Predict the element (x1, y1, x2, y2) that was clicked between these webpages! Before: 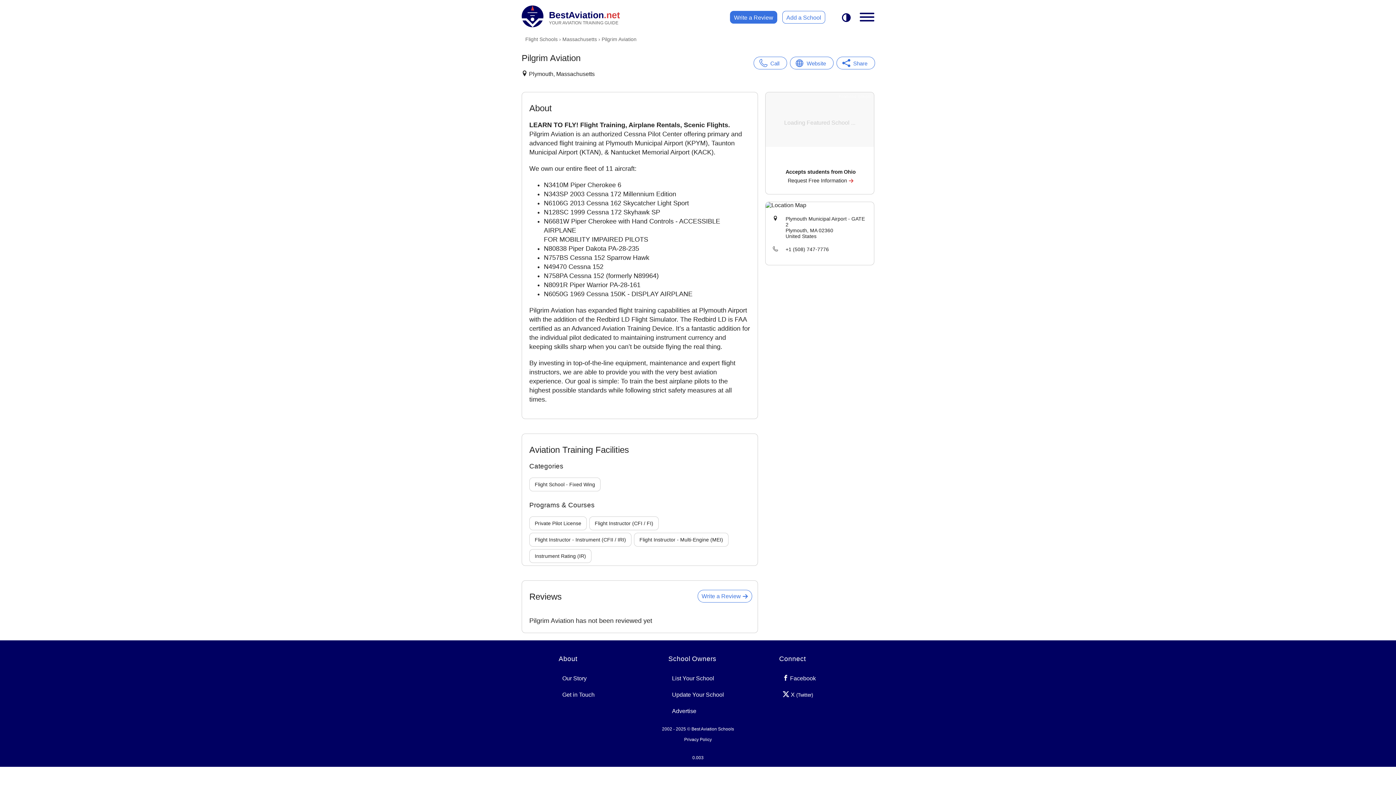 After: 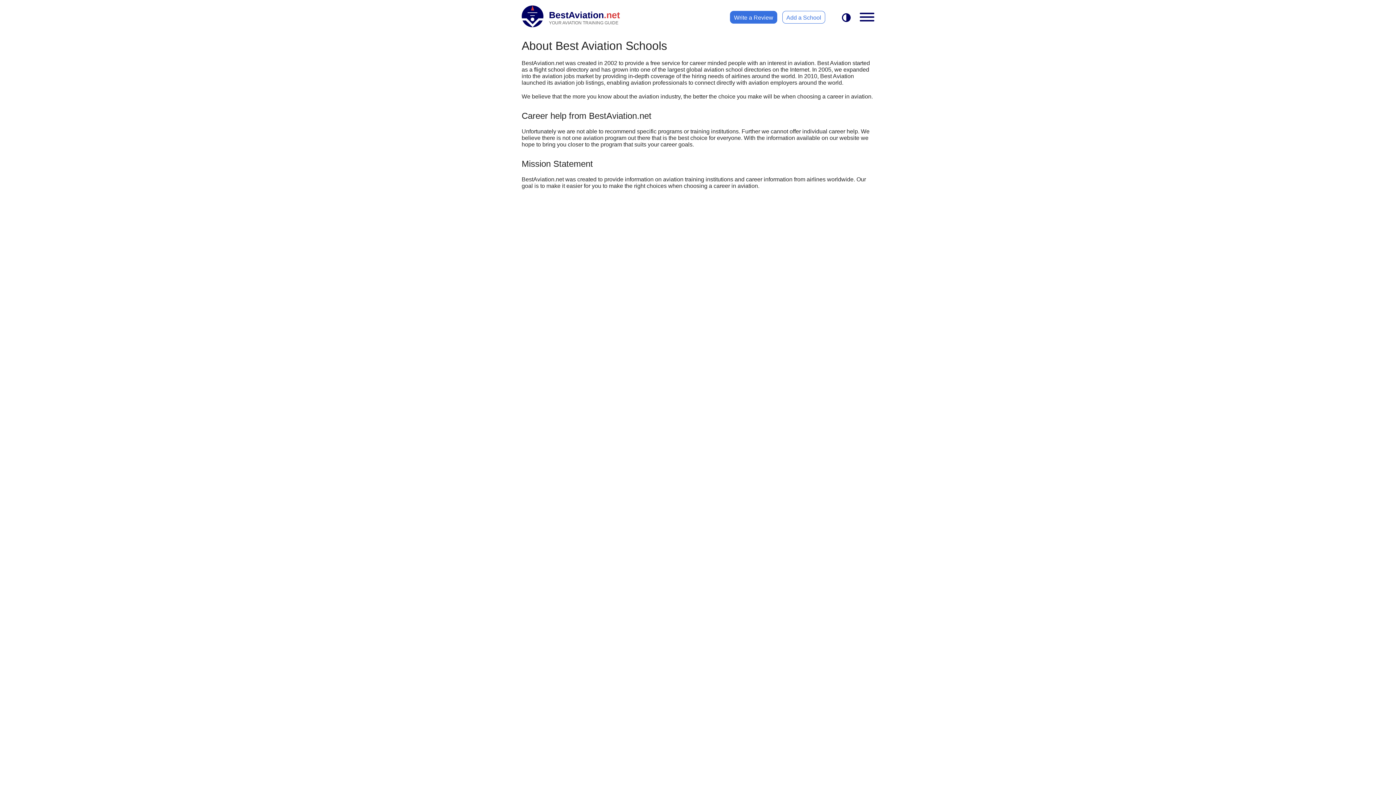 Action: label: Our Story bbox: (558, 670, 590, 686)